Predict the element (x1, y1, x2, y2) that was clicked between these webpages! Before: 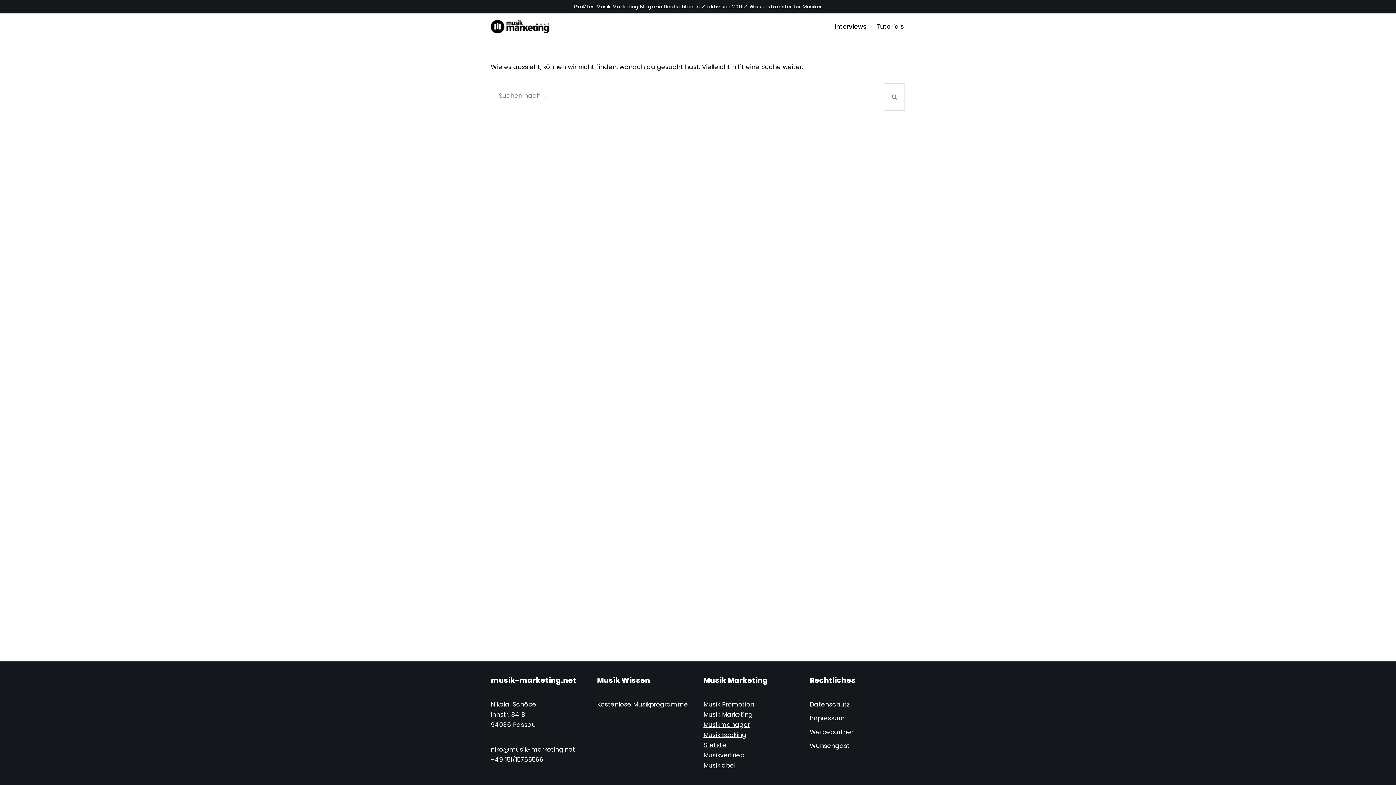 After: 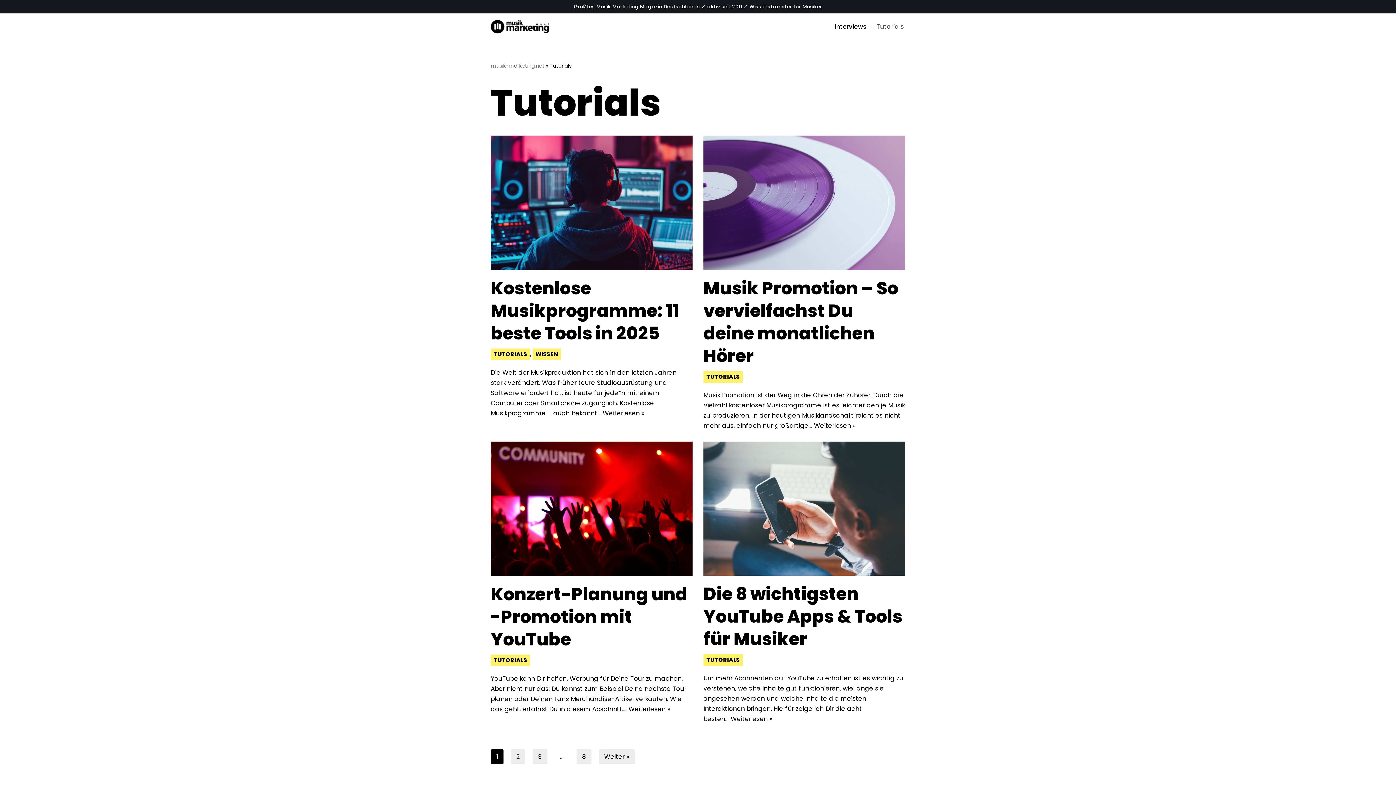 Action: bbox: (876, 21, 904, 31) label: Tutorials